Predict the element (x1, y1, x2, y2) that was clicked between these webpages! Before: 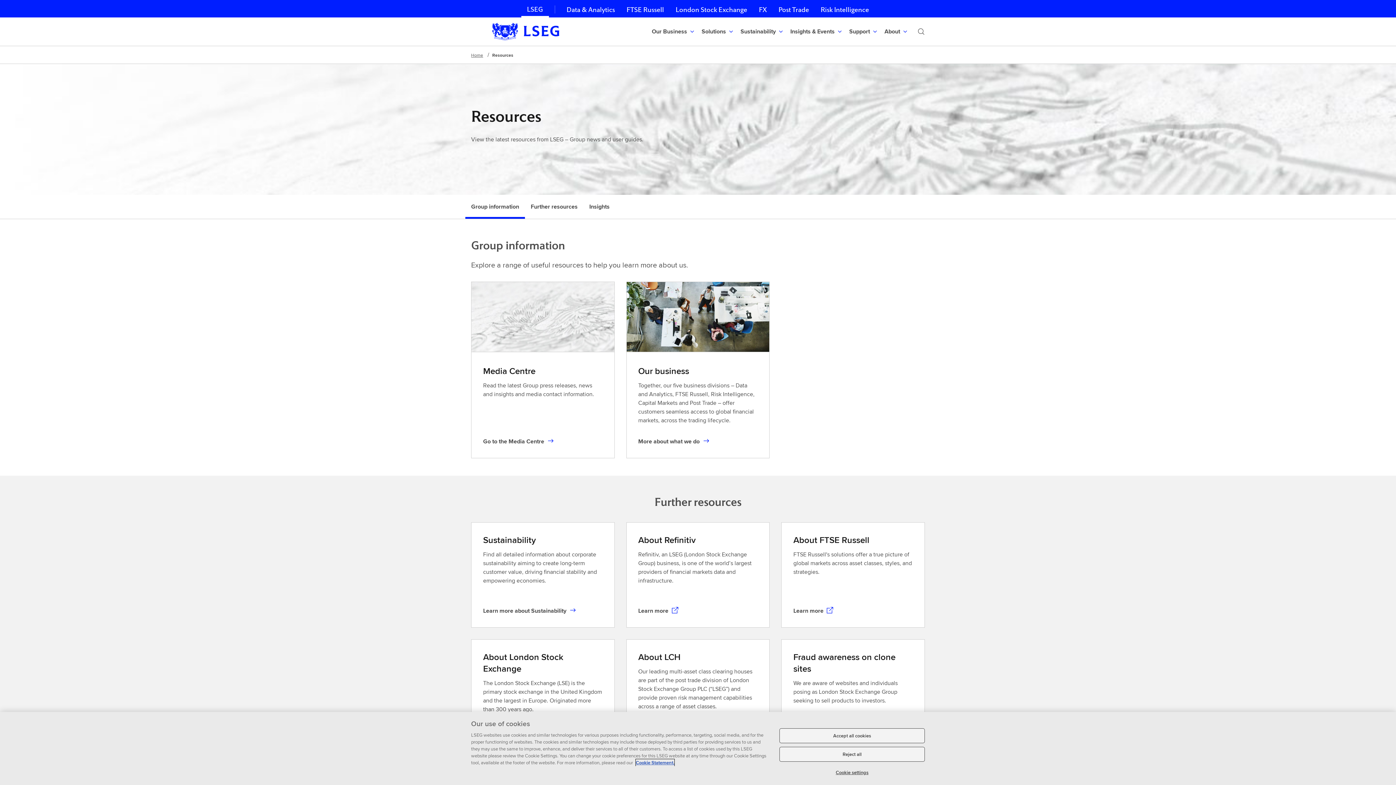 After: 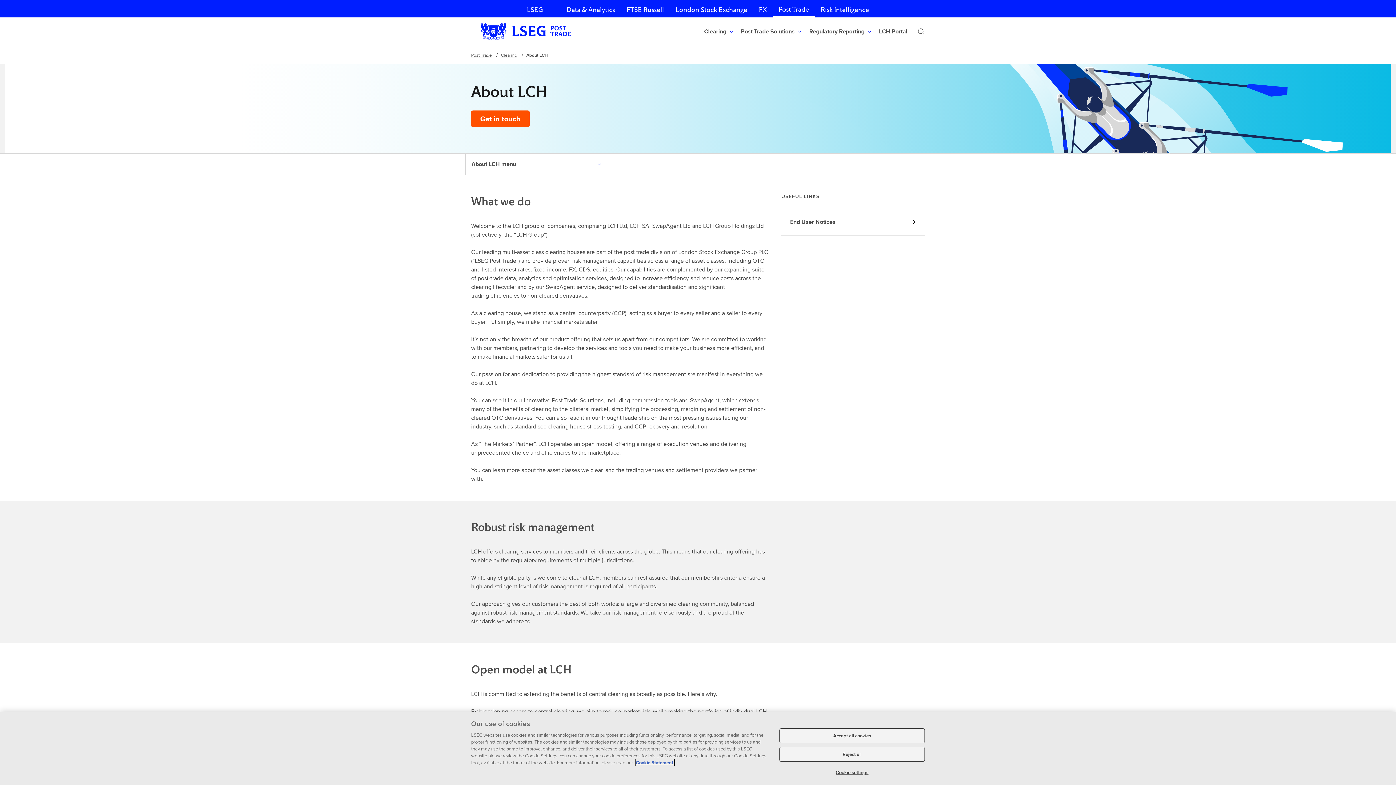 Action: label: About LCH

Our leading multi-asset class clearing houses are part of the post trade division of London Stock Exchange Group PLC (“LSEG”) and provide proven risk management capabilities across a range of asset classes.

Learn more bbox: (626, 640, 769, 753)